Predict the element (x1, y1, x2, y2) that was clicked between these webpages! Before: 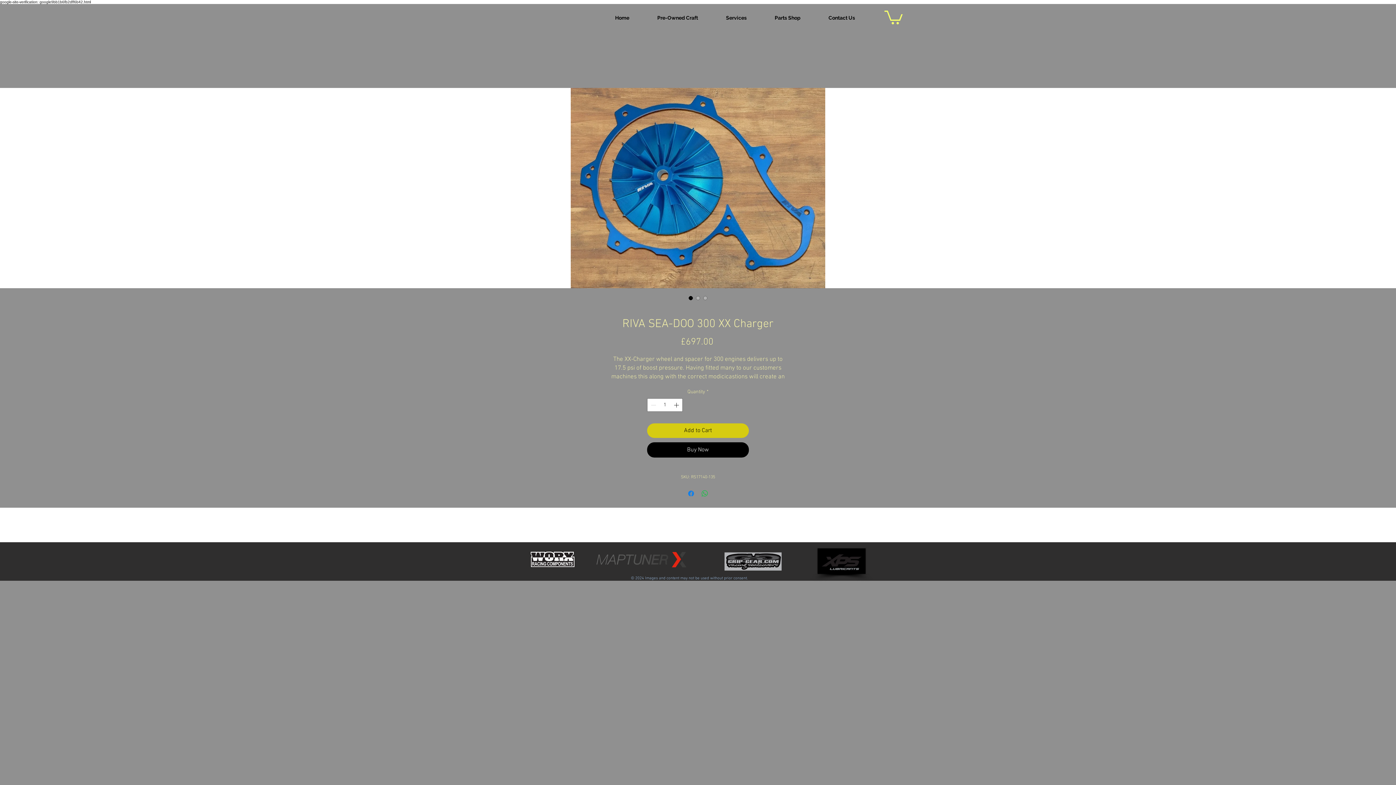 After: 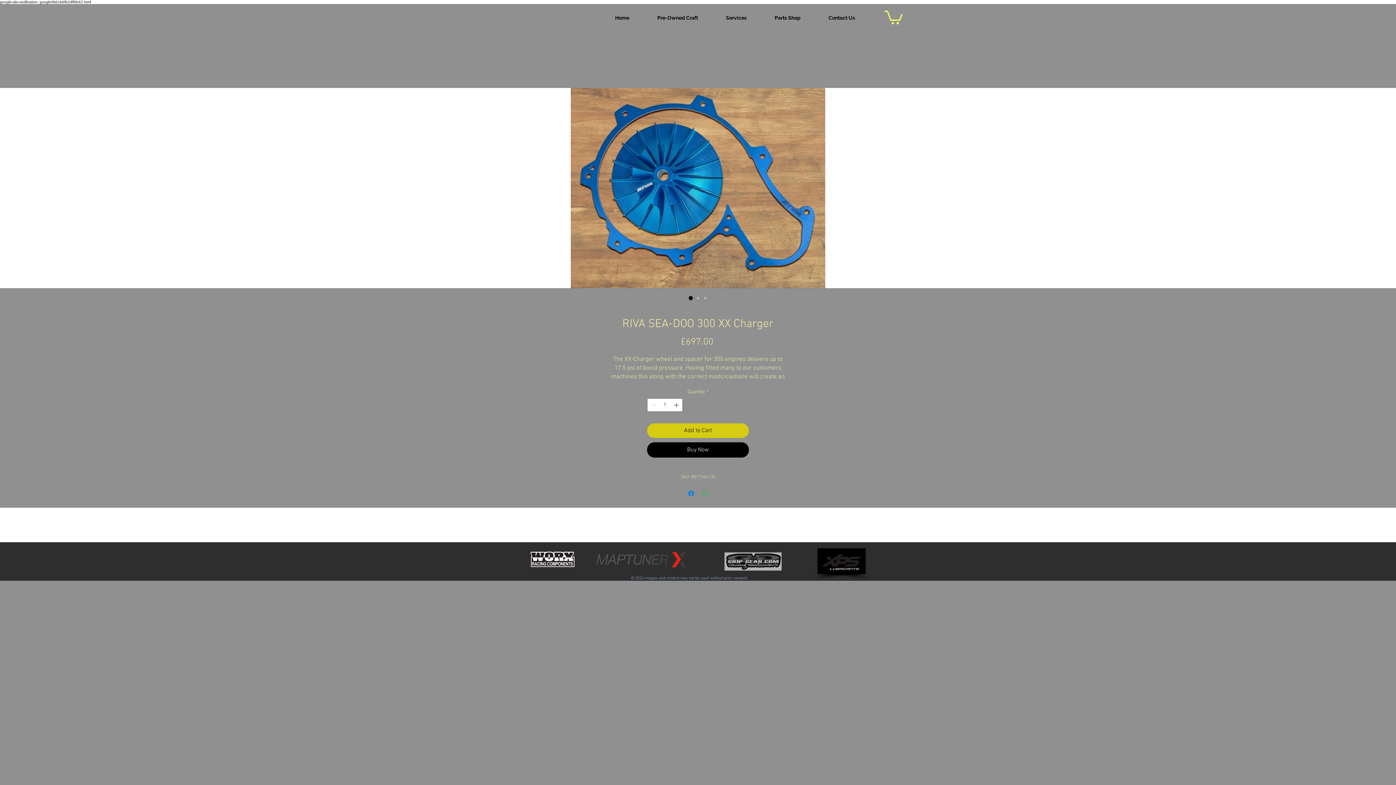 Action: label: Share on WhatsApp bbox: (700, 489, 709, 498)